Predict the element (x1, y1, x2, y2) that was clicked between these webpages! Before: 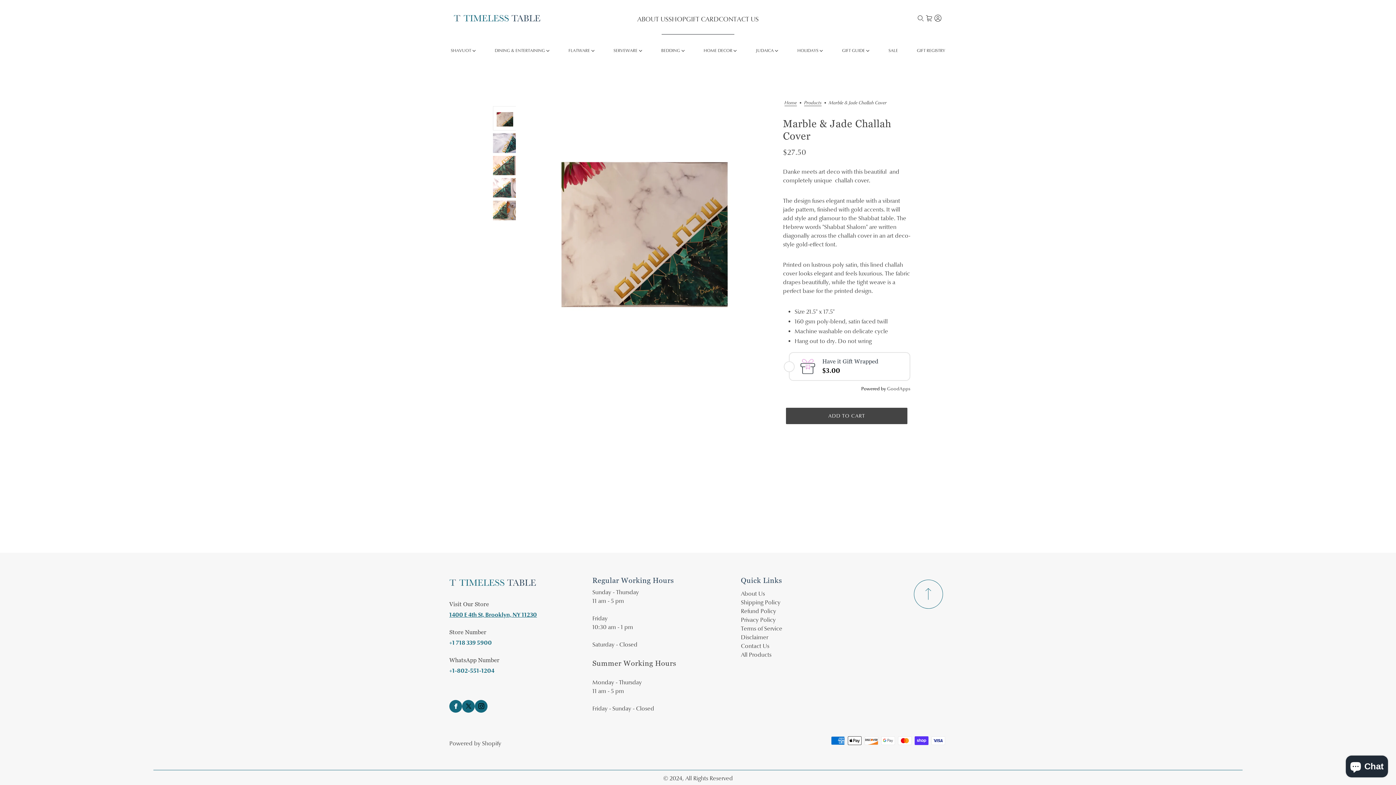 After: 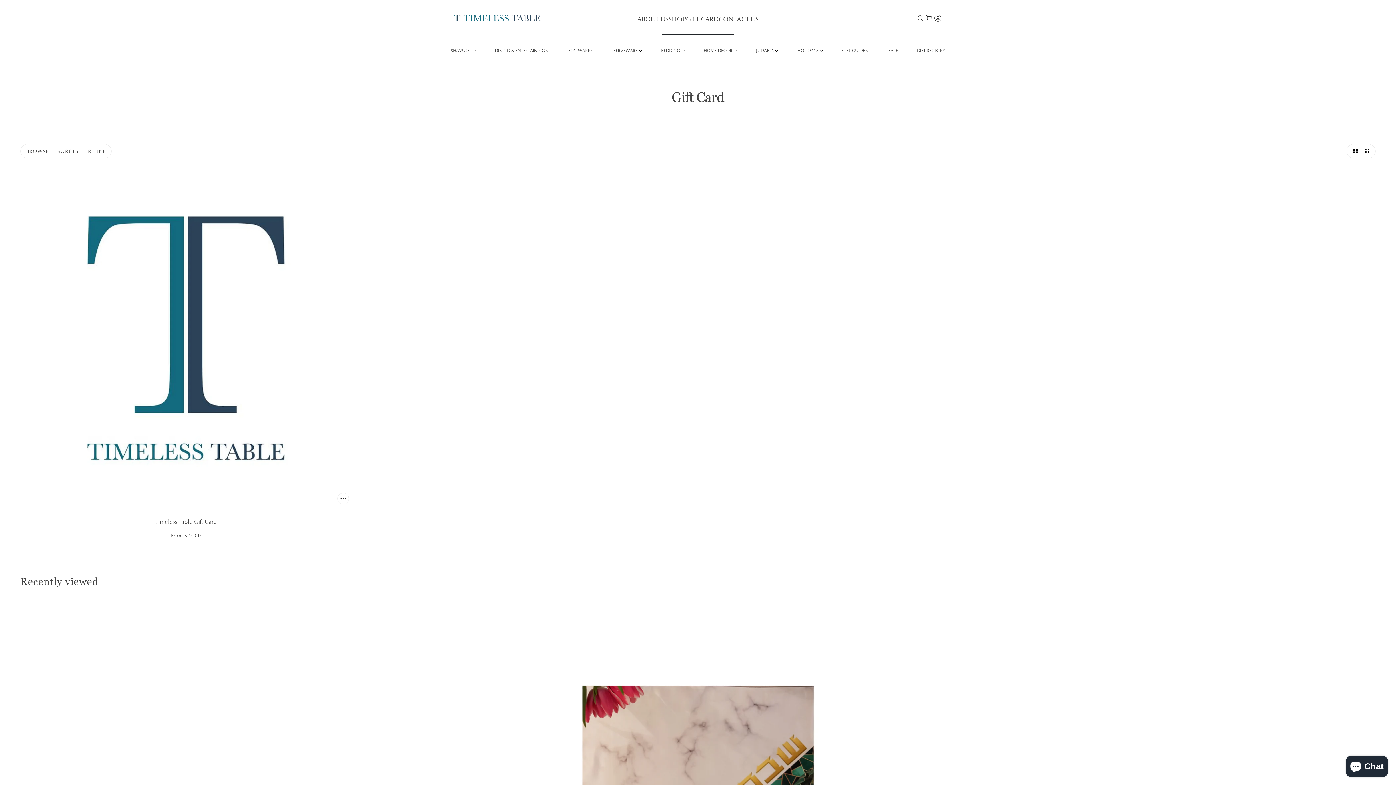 Action: label: GIFT CARD bbox: (686, 15, 718, 23)